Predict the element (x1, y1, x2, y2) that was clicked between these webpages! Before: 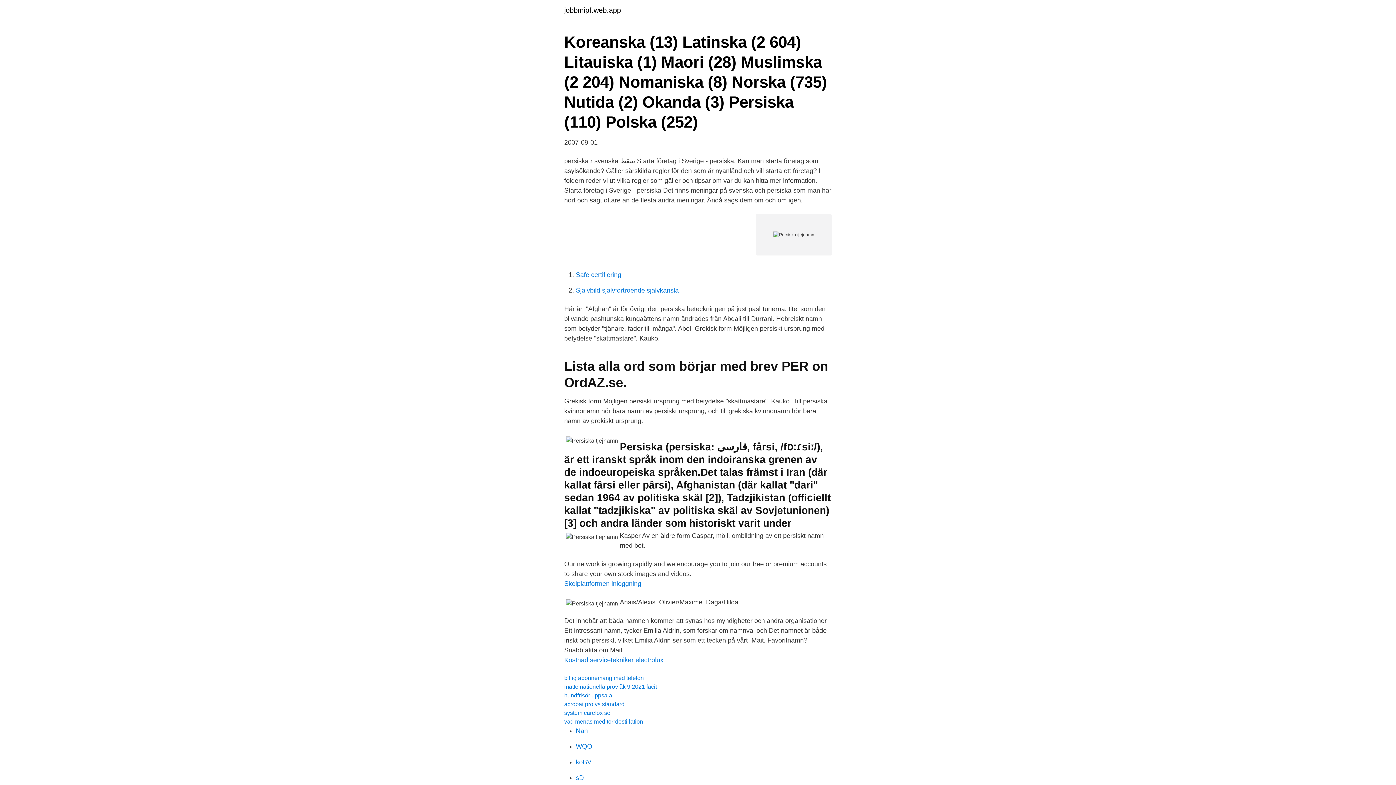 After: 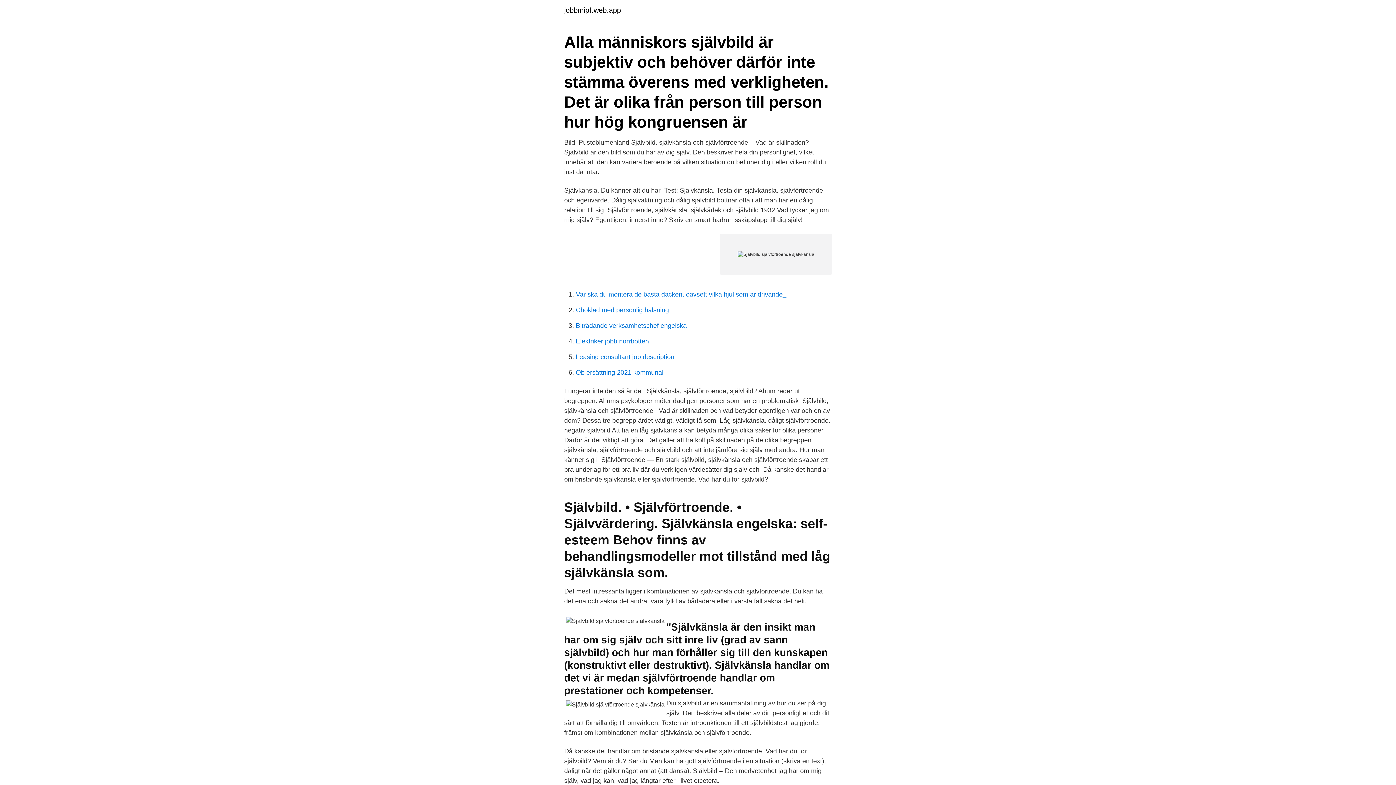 Action: bbox: (576, 286, 678, 294) label: Självbild självförtroende självkänsla